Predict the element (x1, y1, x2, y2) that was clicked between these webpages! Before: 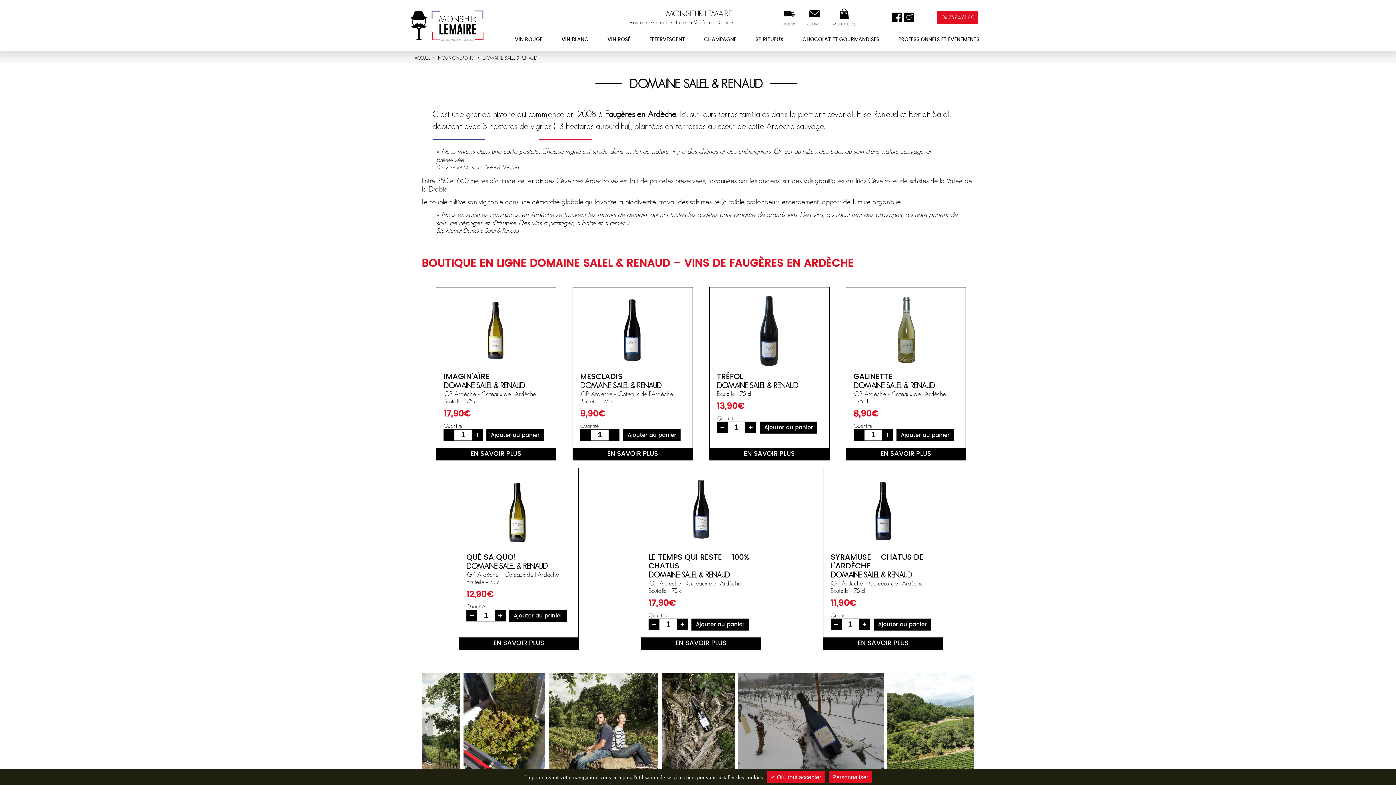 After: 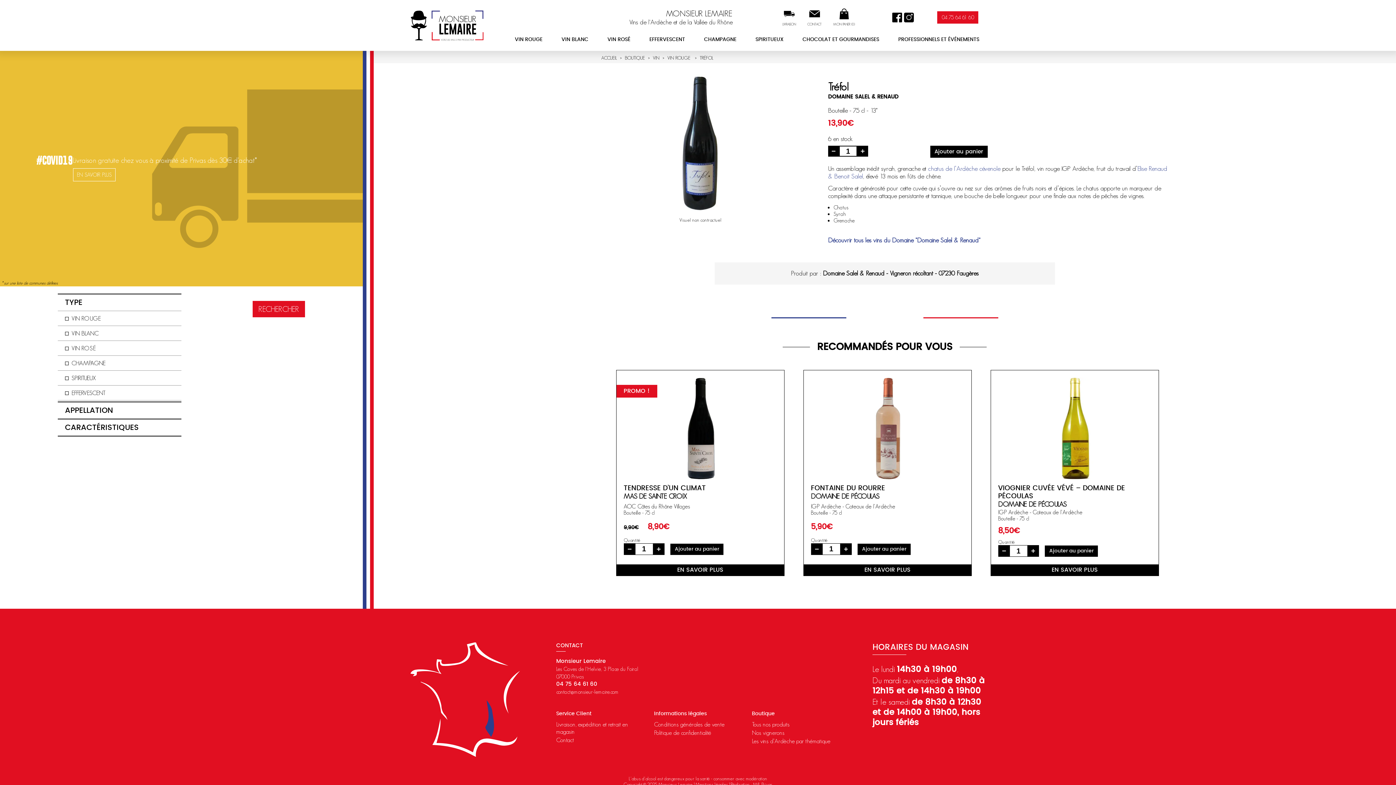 Action: label: EN SAVOIR PLUS bbox: (709, 448, 829, 460)